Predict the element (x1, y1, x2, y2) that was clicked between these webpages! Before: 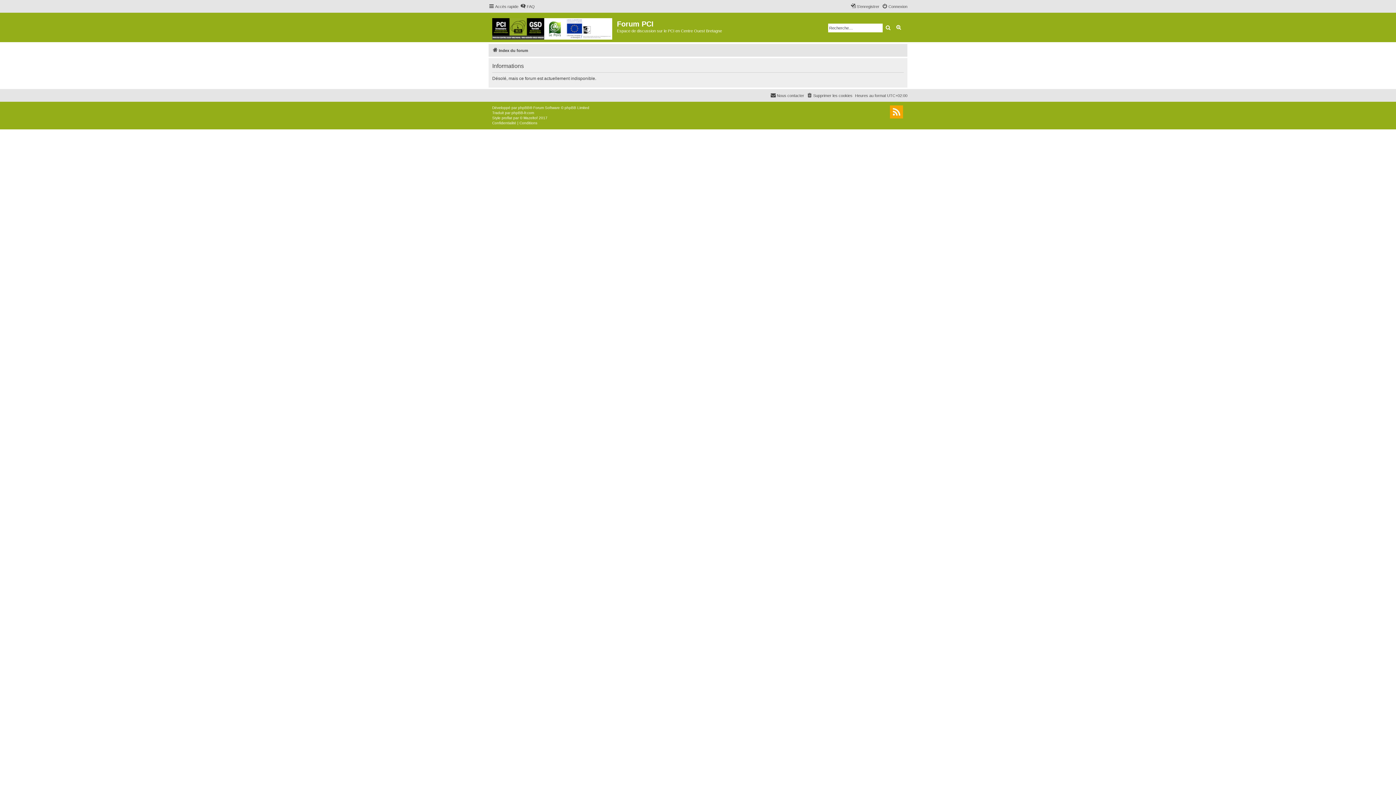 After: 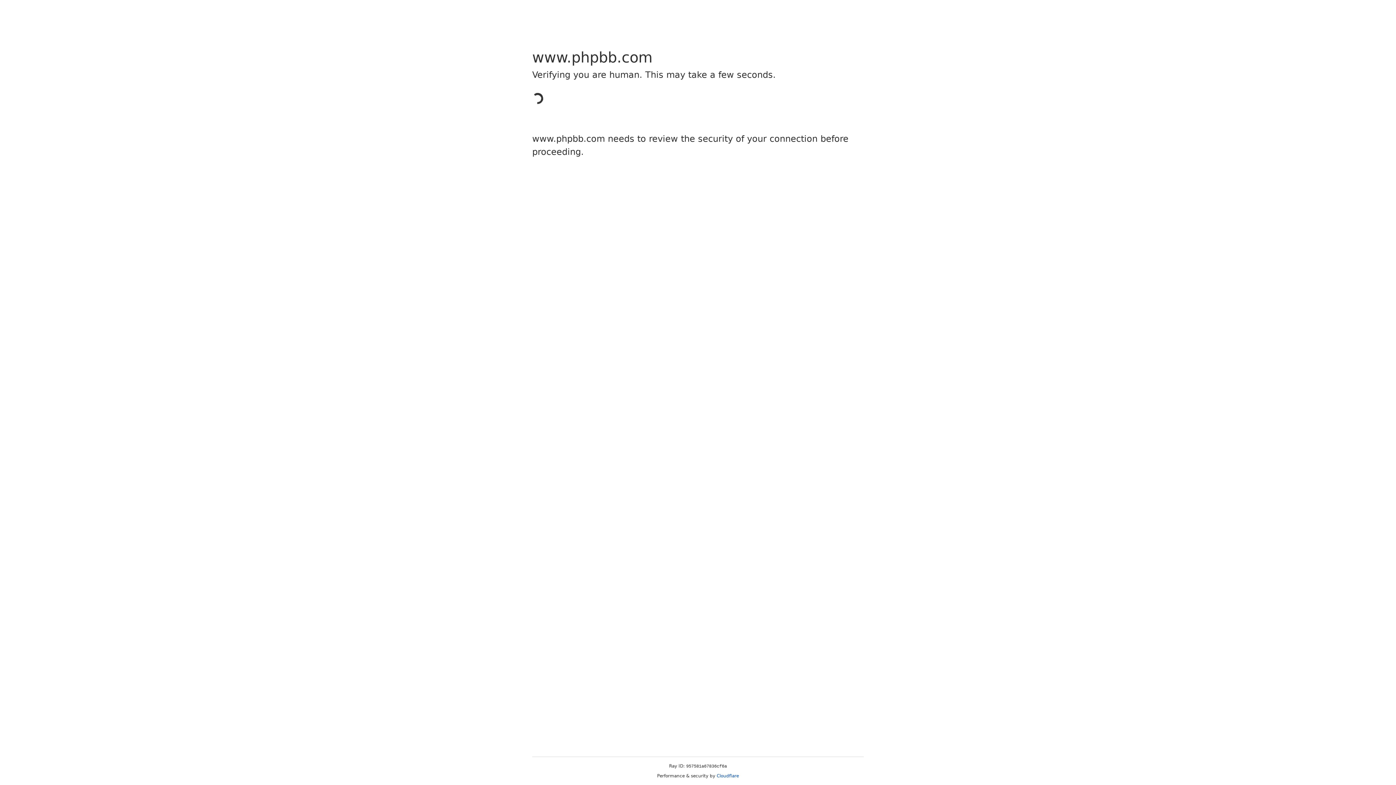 Action: bbox: (518, 105, 529, 110) label: phpBB